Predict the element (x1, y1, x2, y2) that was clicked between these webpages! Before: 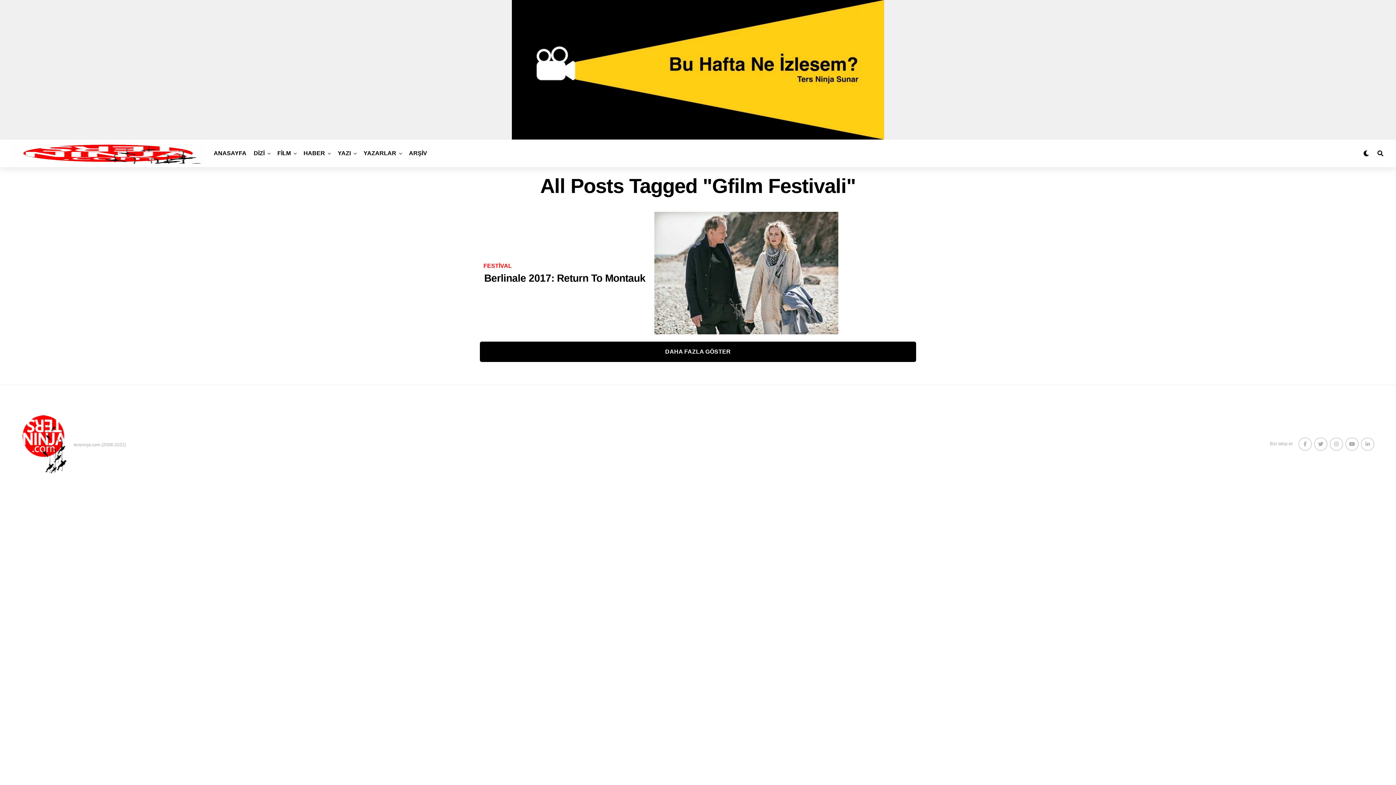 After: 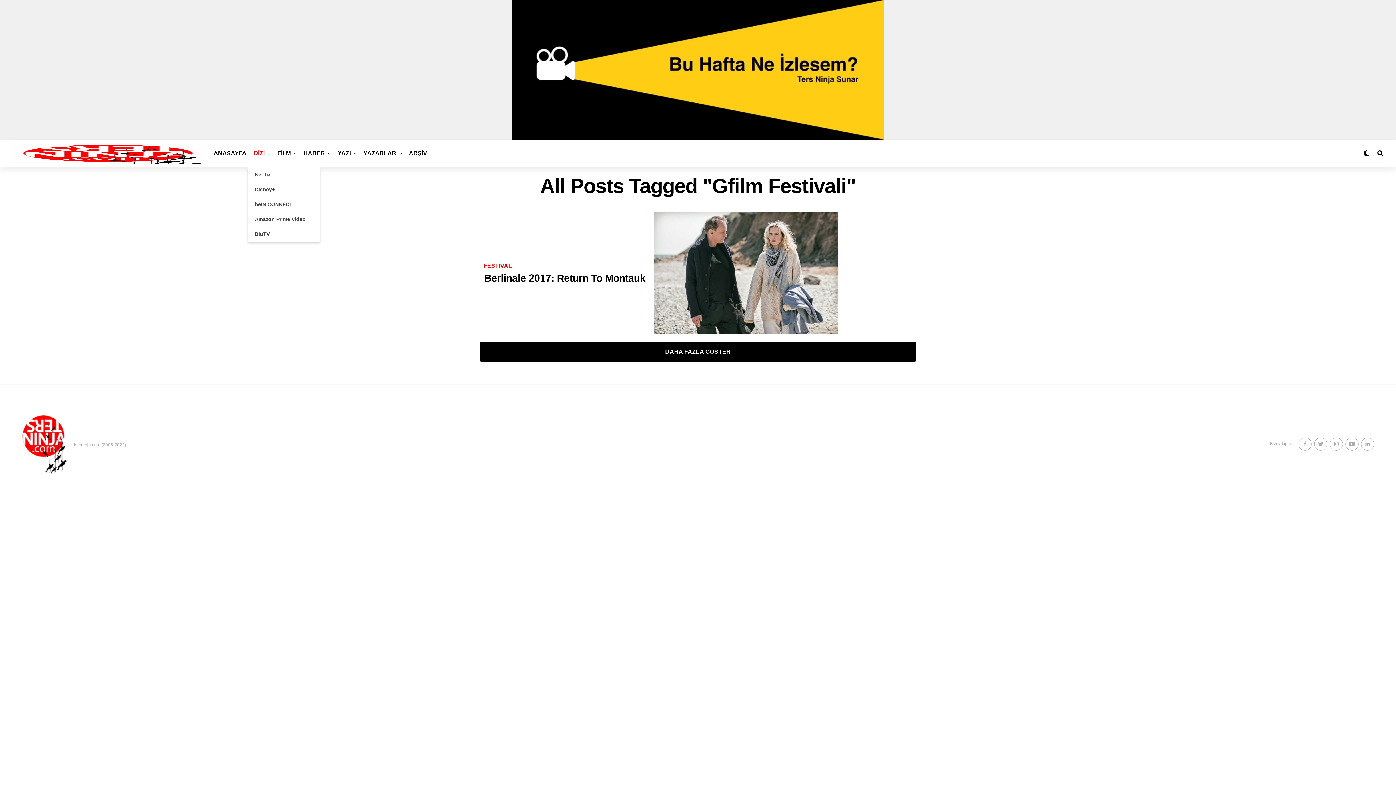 Action: bbox: (250, 139, 268, 167) label: DİZİ